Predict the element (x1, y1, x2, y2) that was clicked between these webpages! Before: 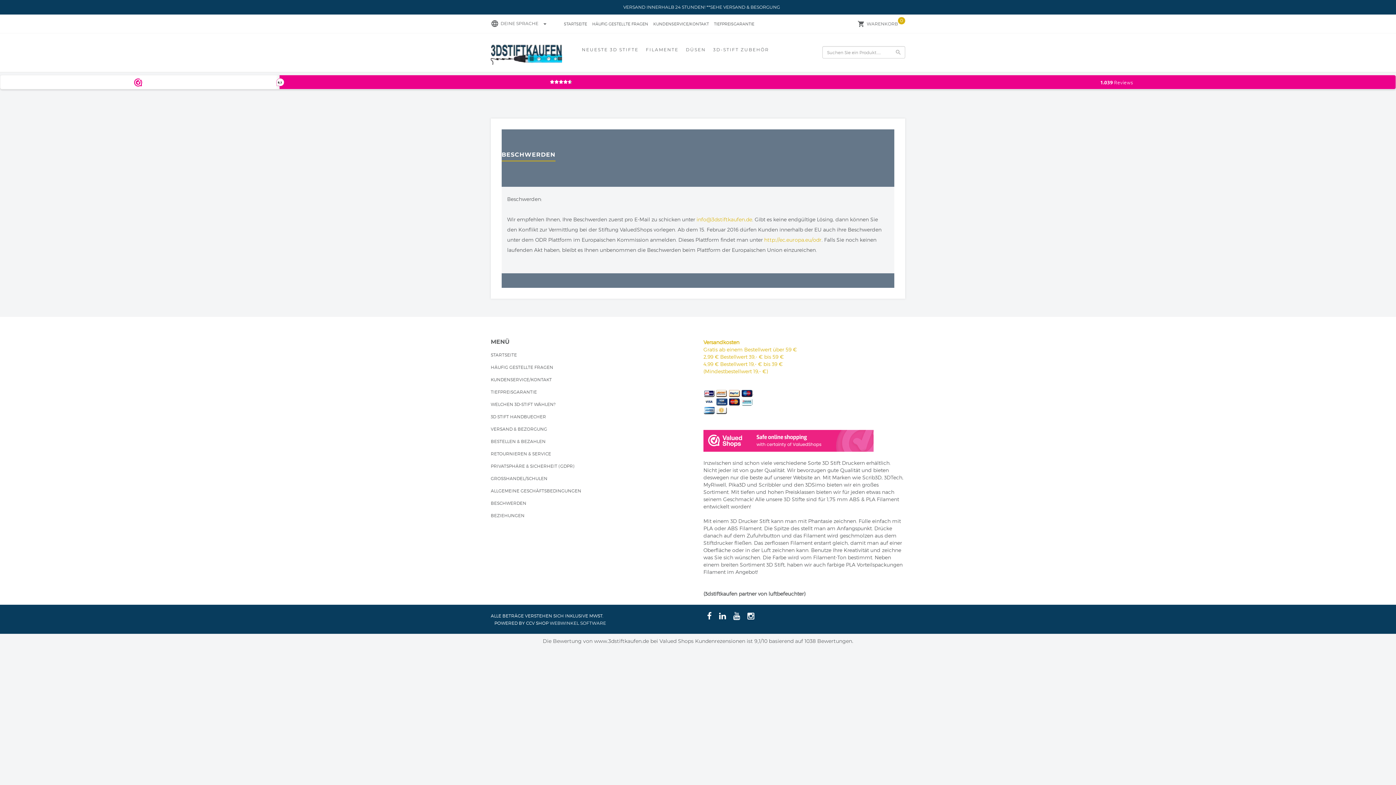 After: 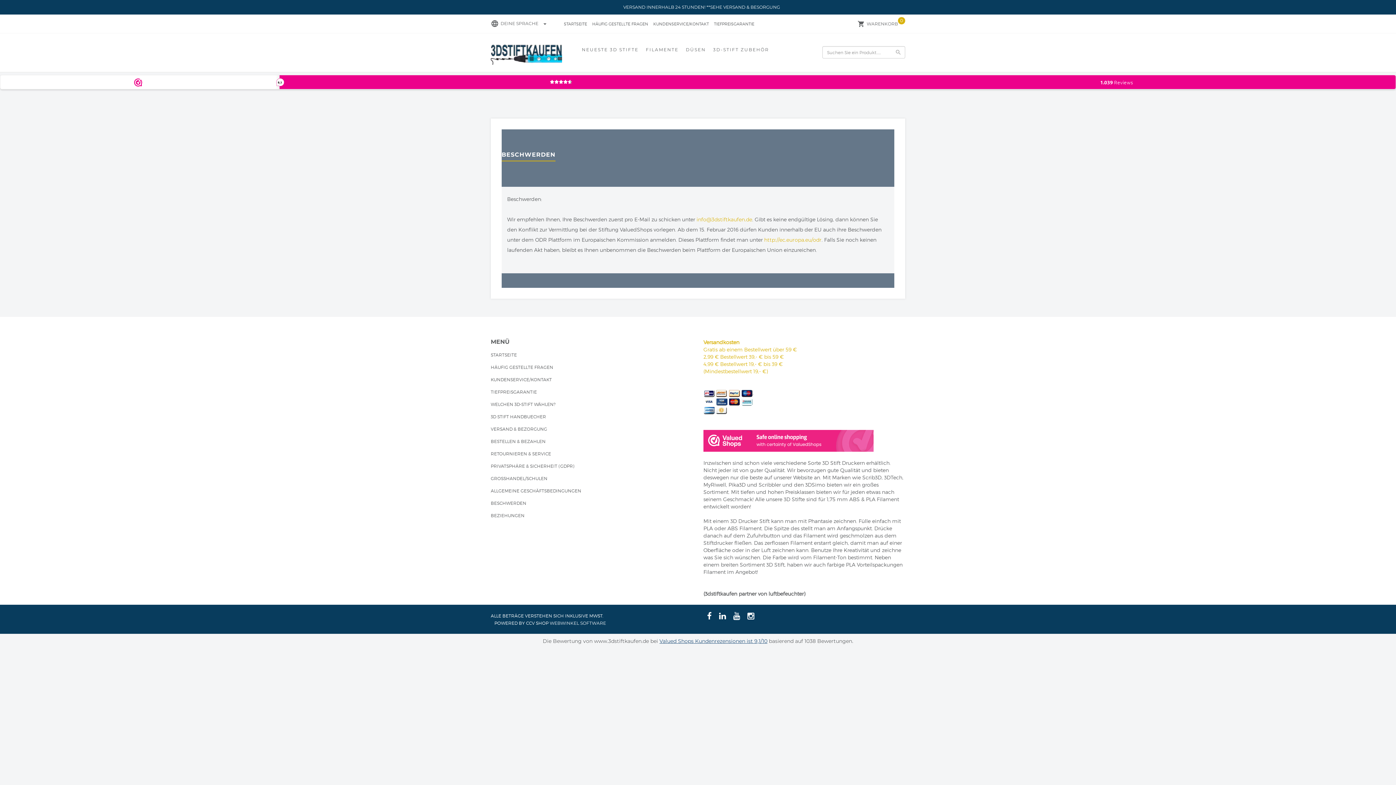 Action: bbox: (659, 638, 767, 644) label: Valued Shops Kundenrezensionen ist 9,1/10